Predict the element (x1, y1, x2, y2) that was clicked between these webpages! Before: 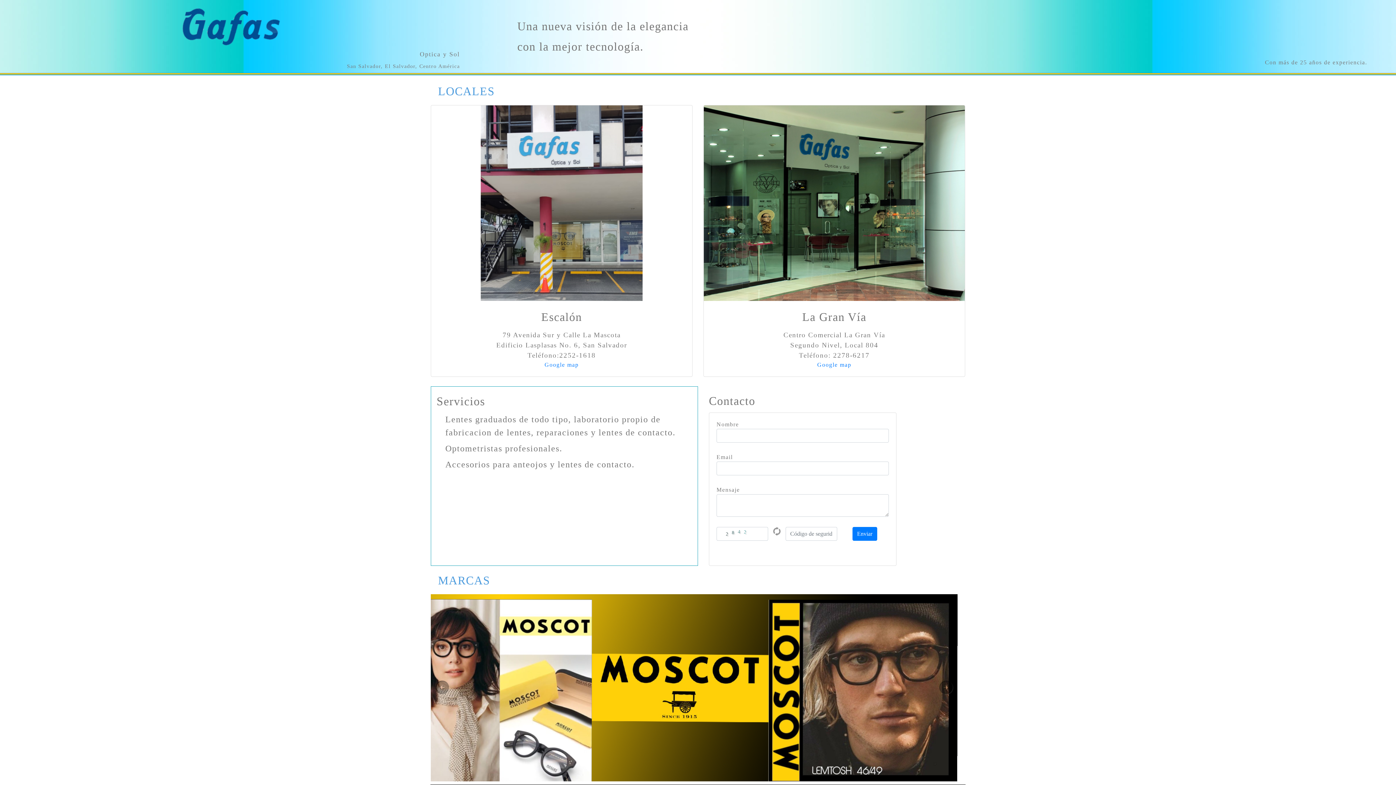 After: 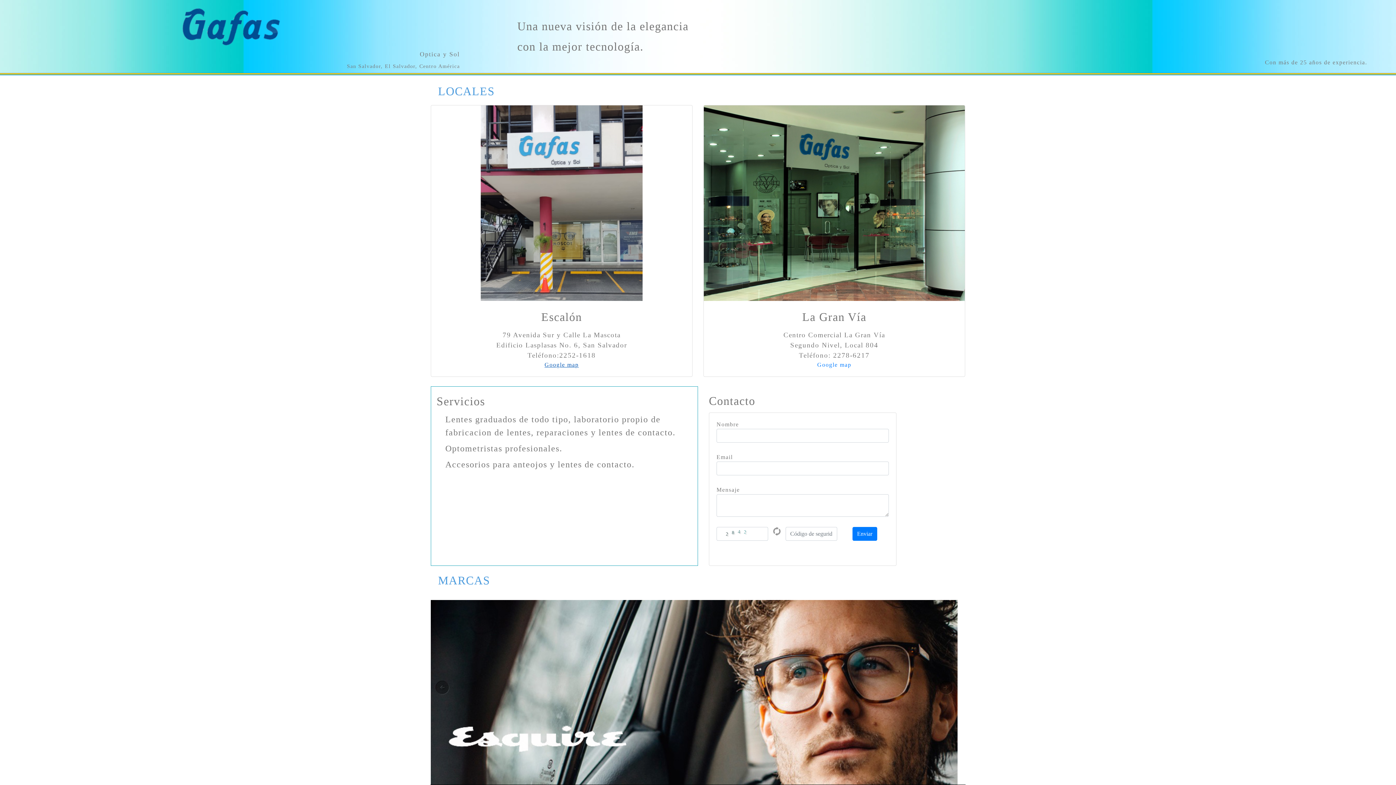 Action: bbox: (544, 361, 578, 368) label: Google map